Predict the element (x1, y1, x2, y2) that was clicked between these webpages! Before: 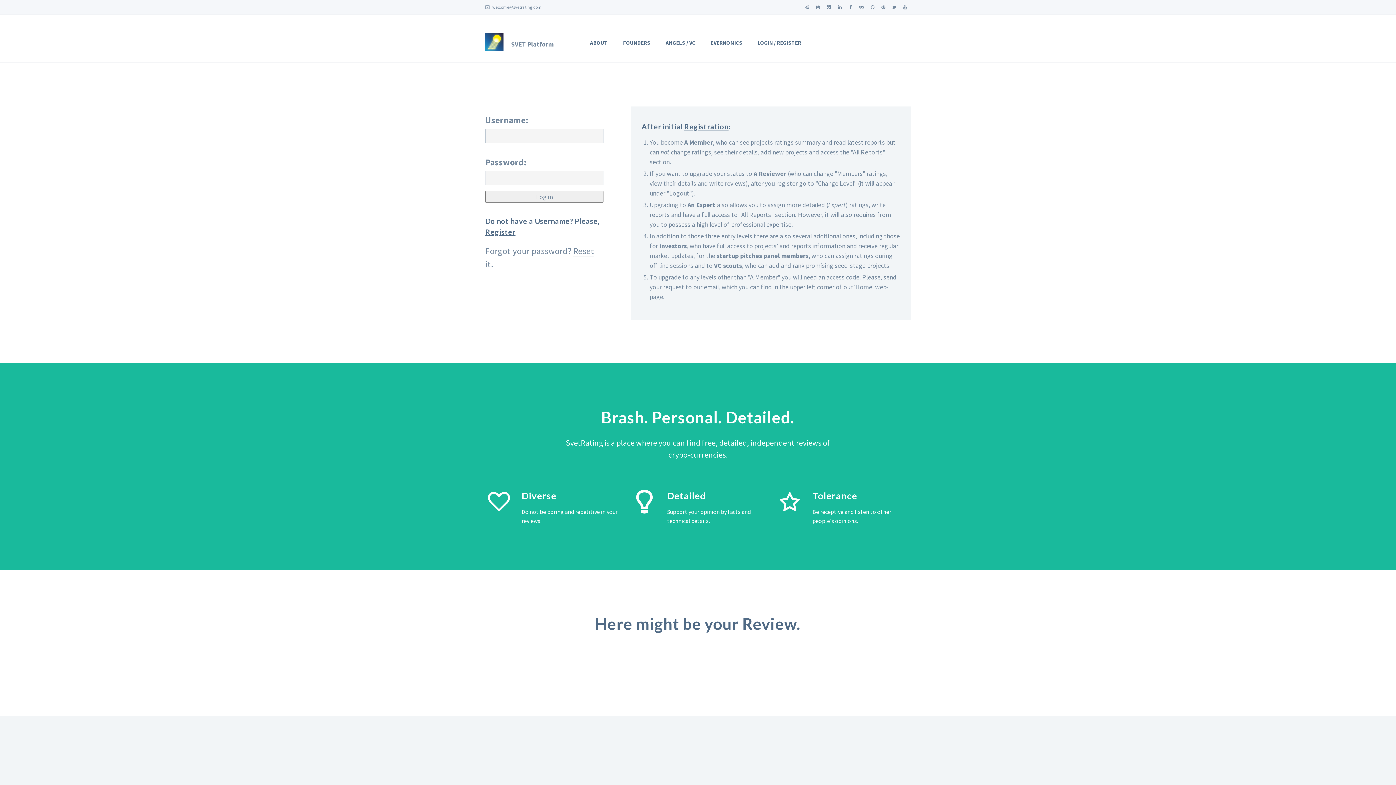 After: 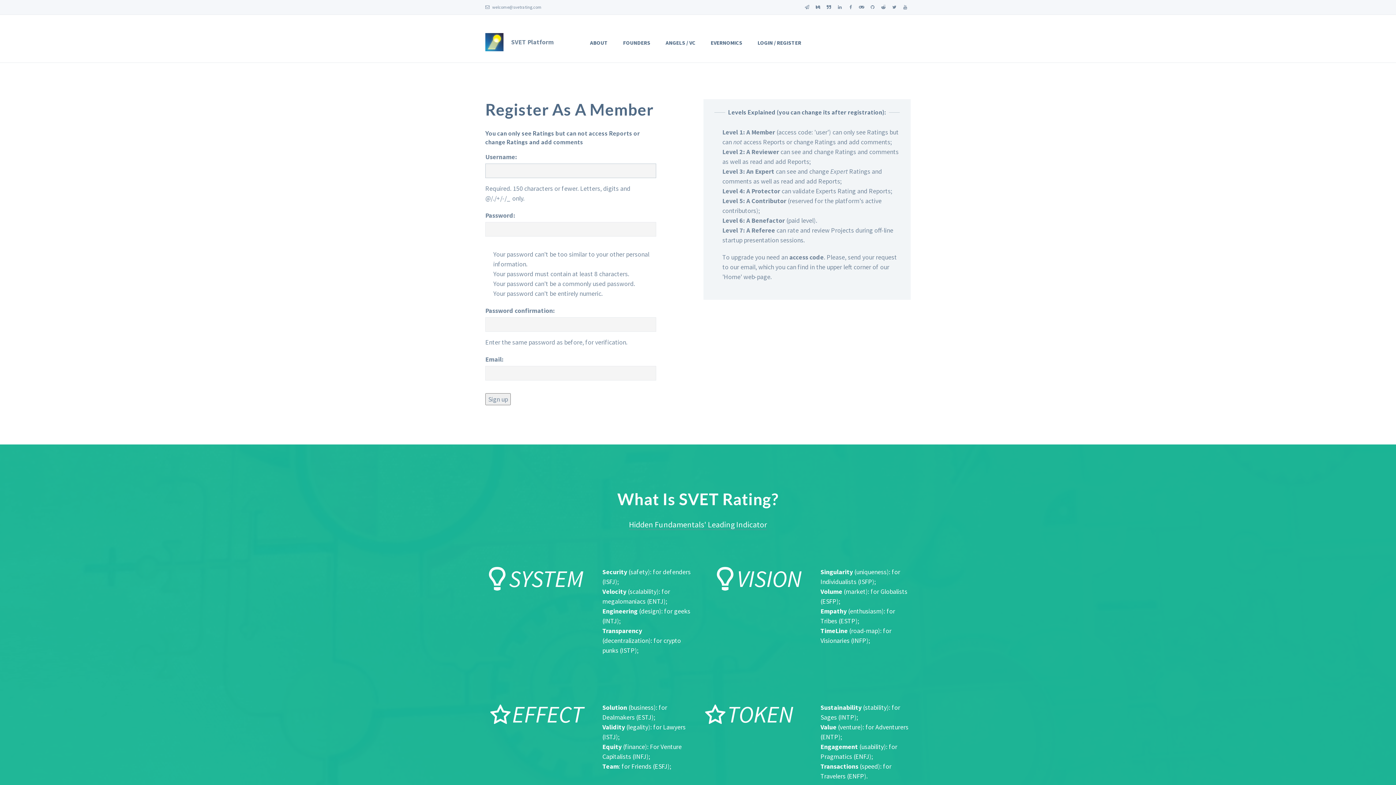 Action: label: Register bbox: (485, 227, 515, 236)